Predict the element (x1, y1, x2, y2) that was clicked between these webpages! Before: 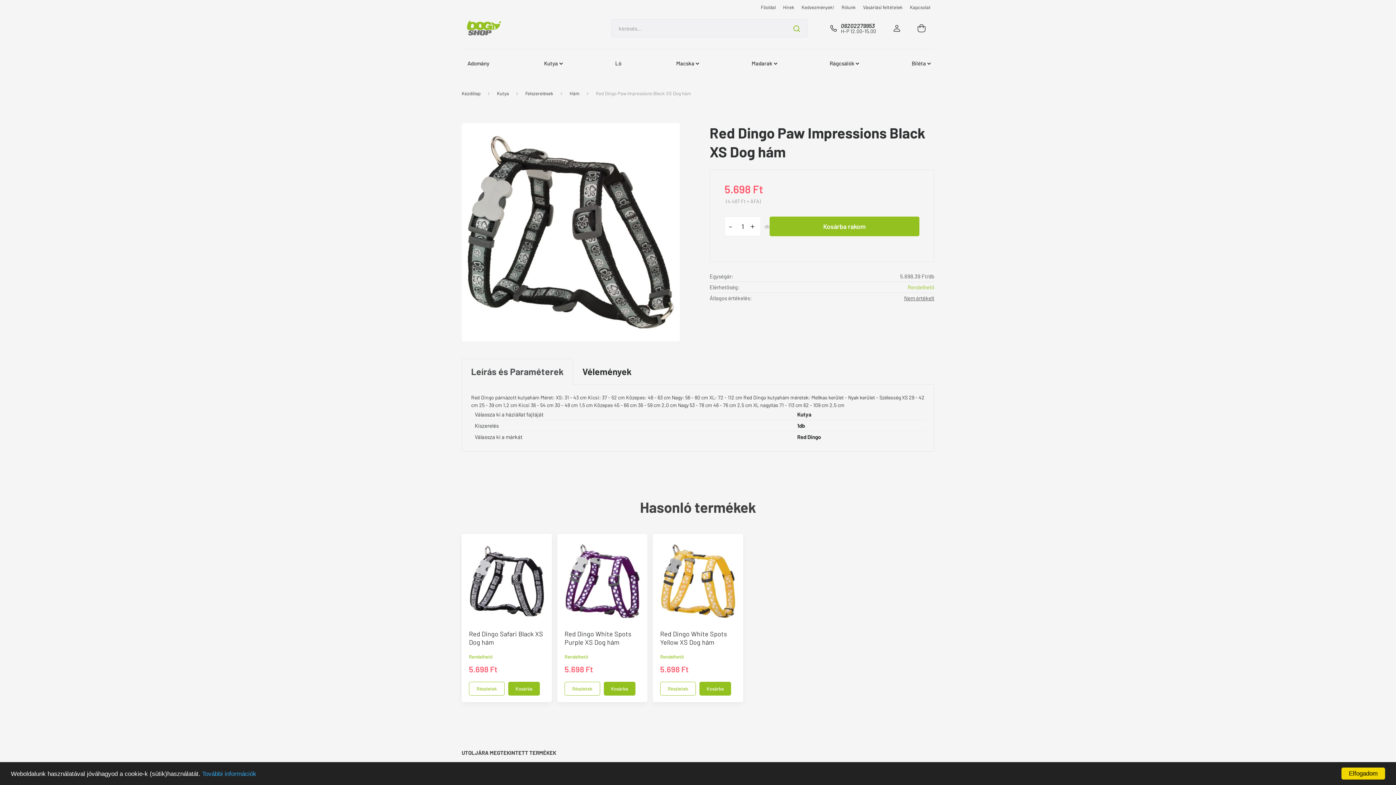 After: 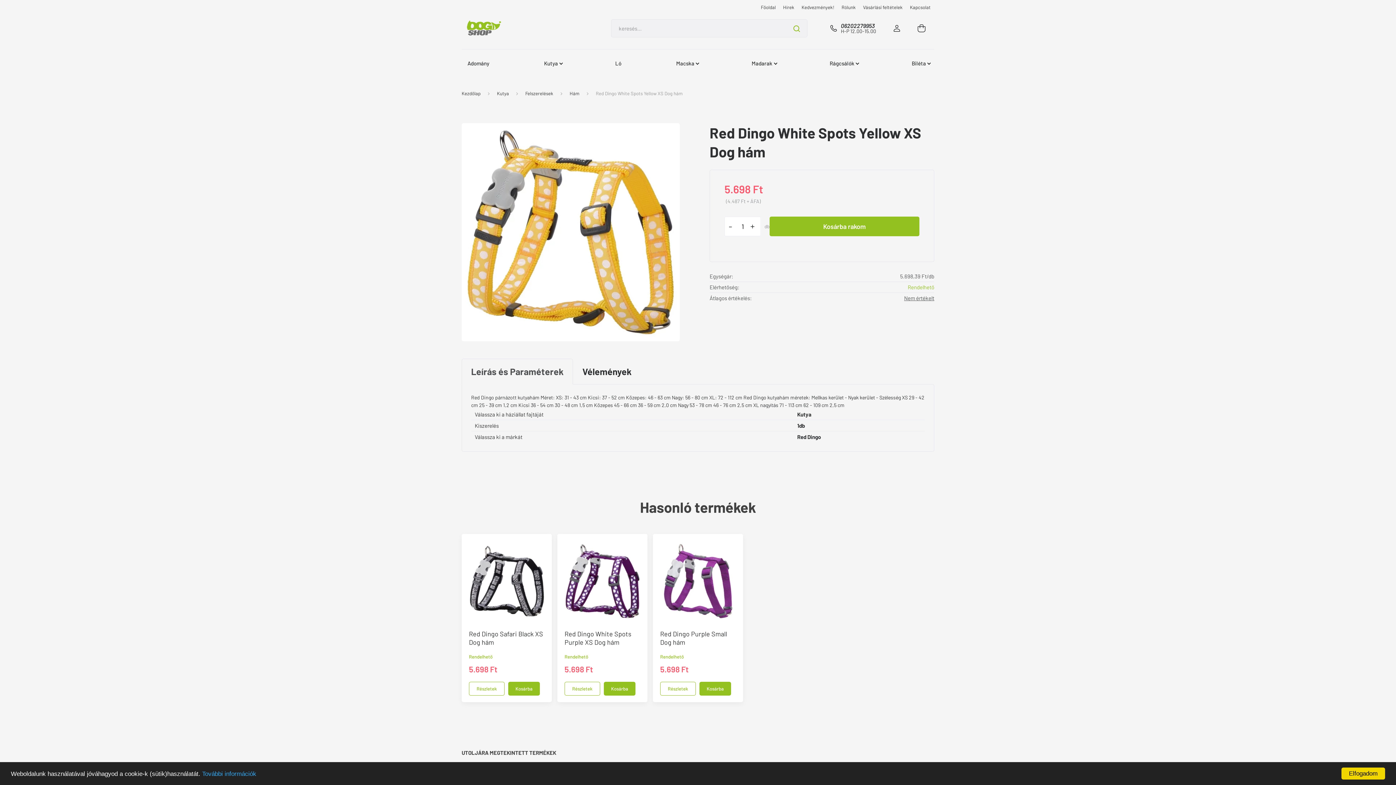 Action: bbox: (659, 534, 737, 628)